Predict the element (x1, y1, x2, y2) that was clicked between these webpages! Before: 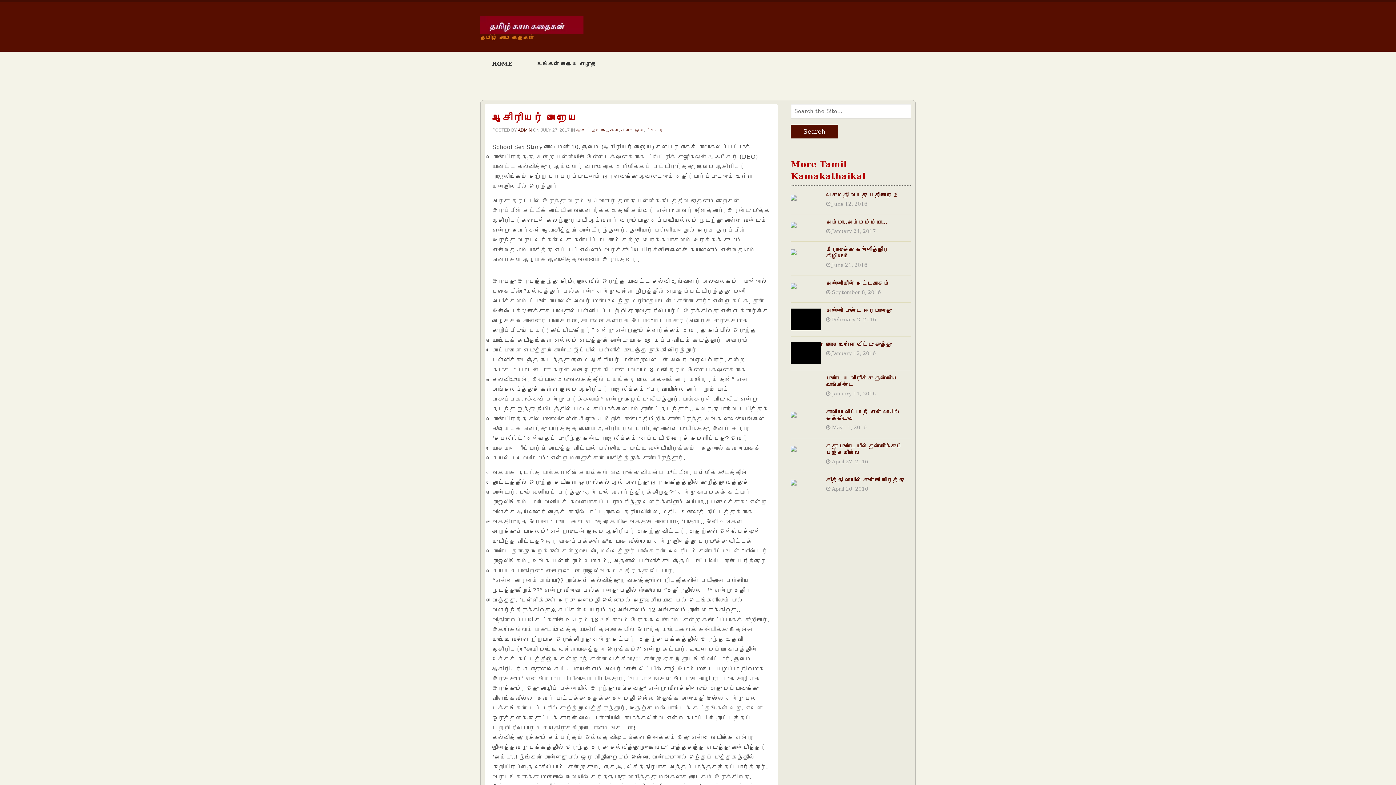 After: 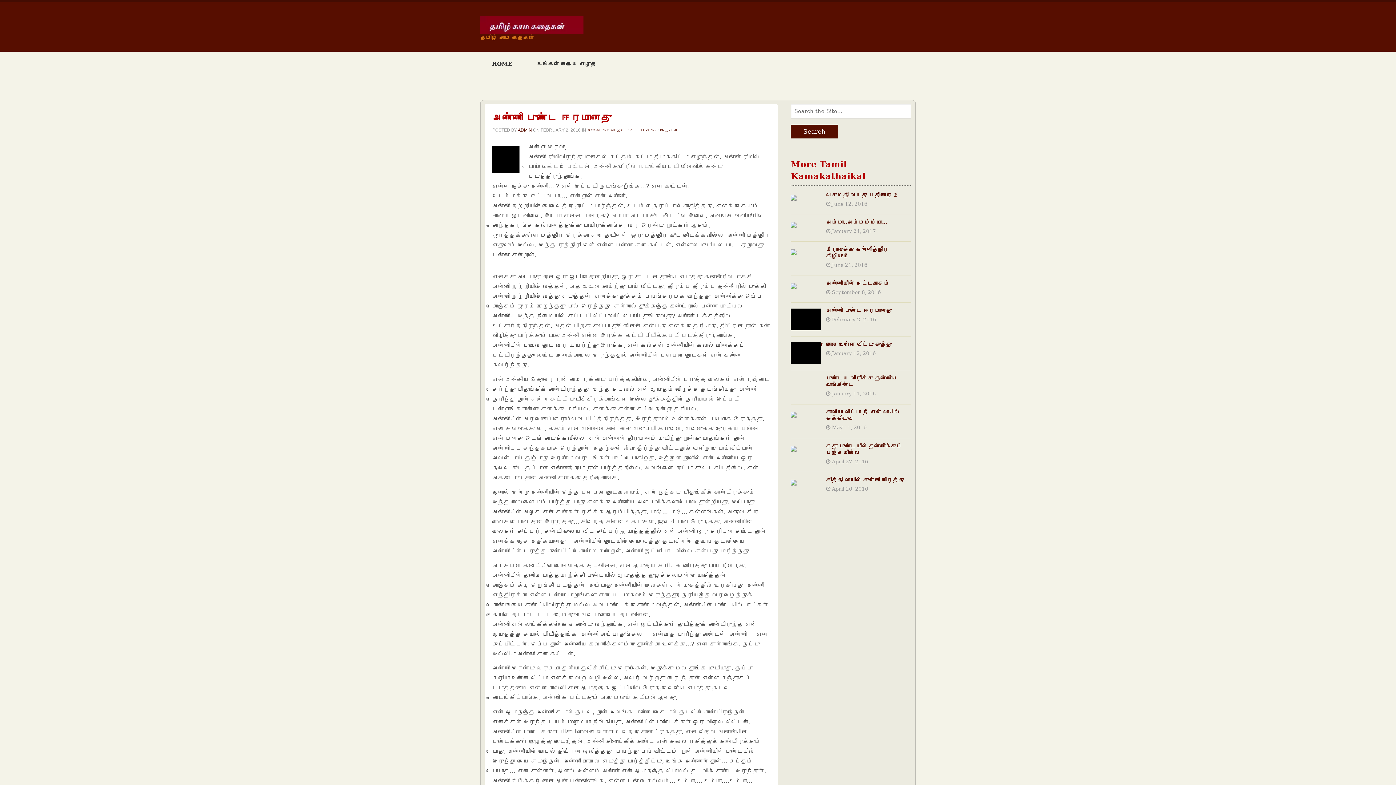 Action: bbox: (826, 307, 891, 314) label: அண்ணி புண்டை ஈரமானது